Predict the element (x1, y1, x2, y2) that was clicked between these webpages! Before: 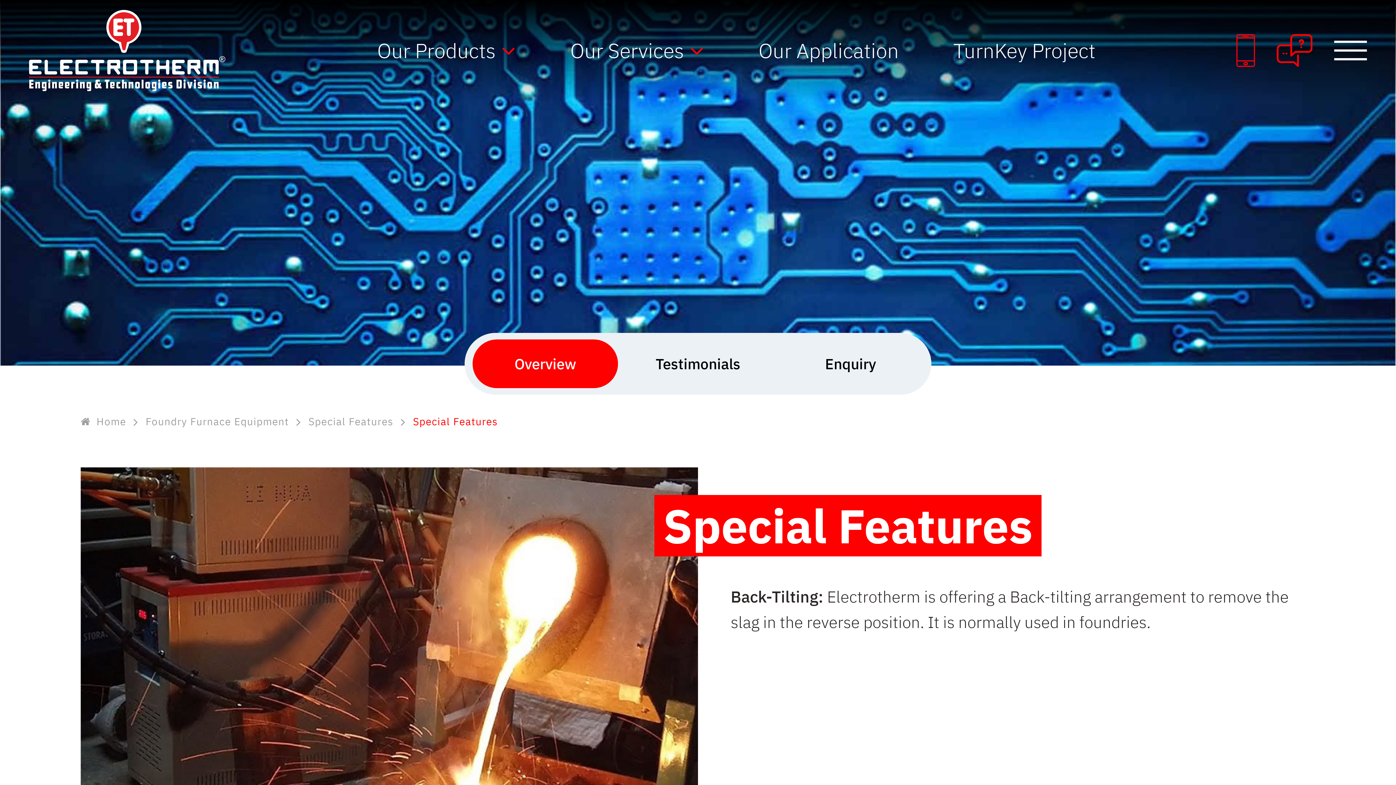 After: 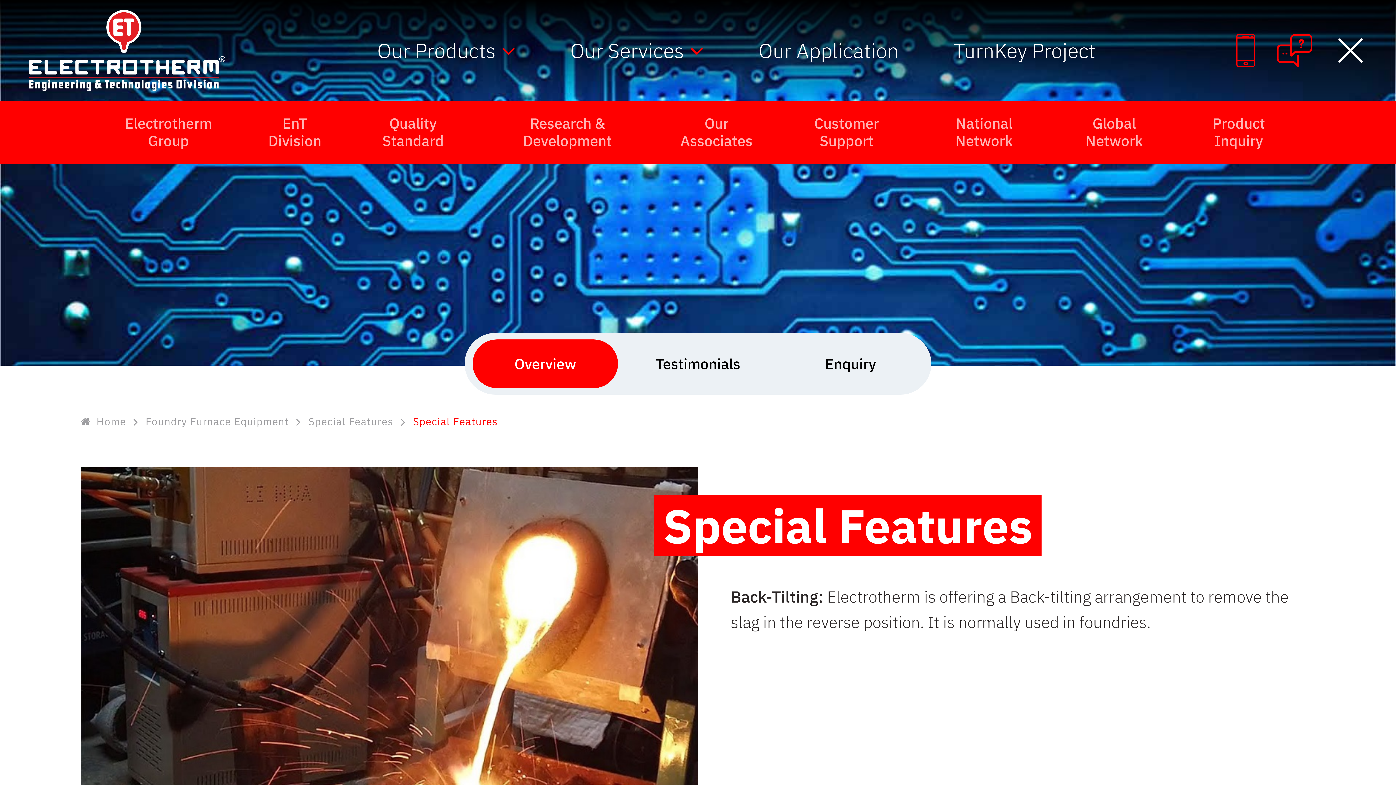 Action: bbox: (1334, 0, 1367, 101)